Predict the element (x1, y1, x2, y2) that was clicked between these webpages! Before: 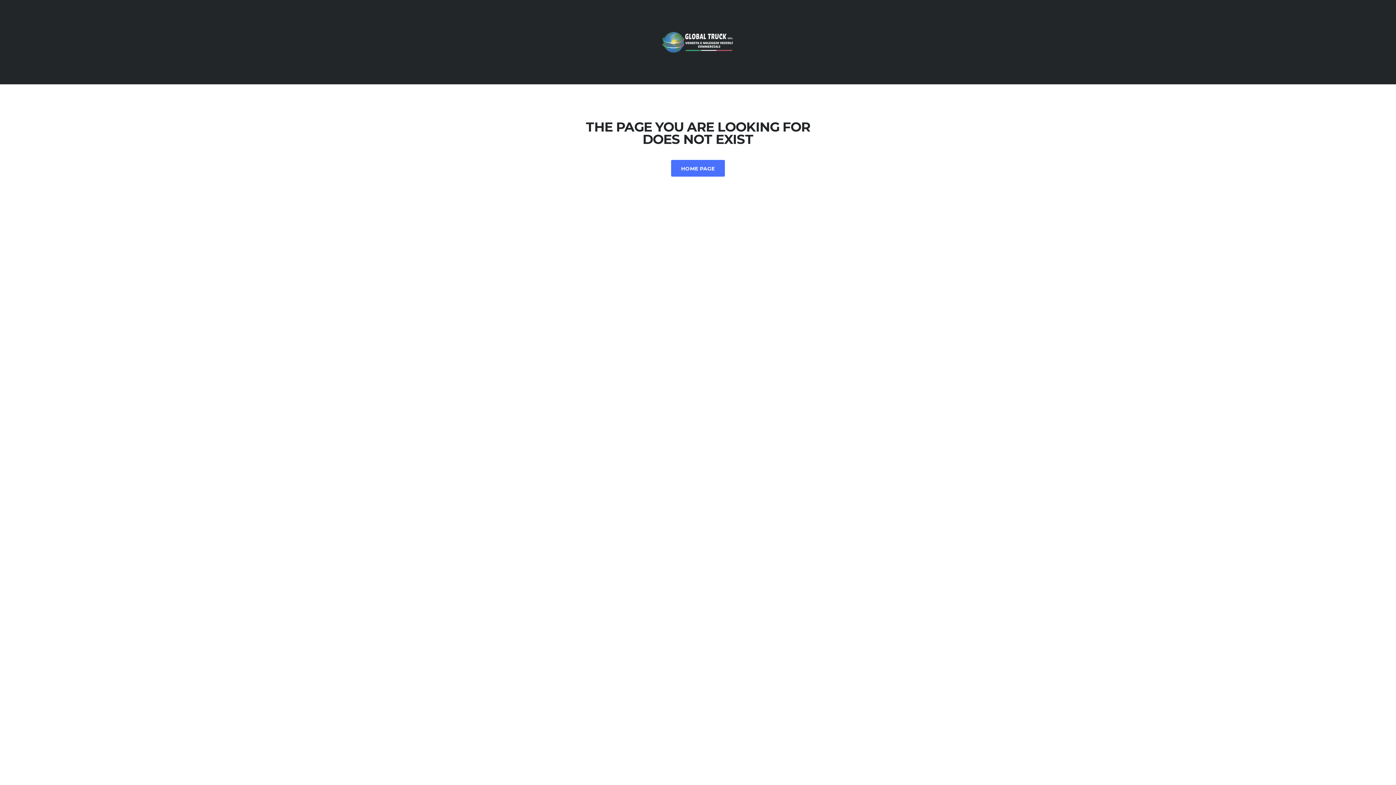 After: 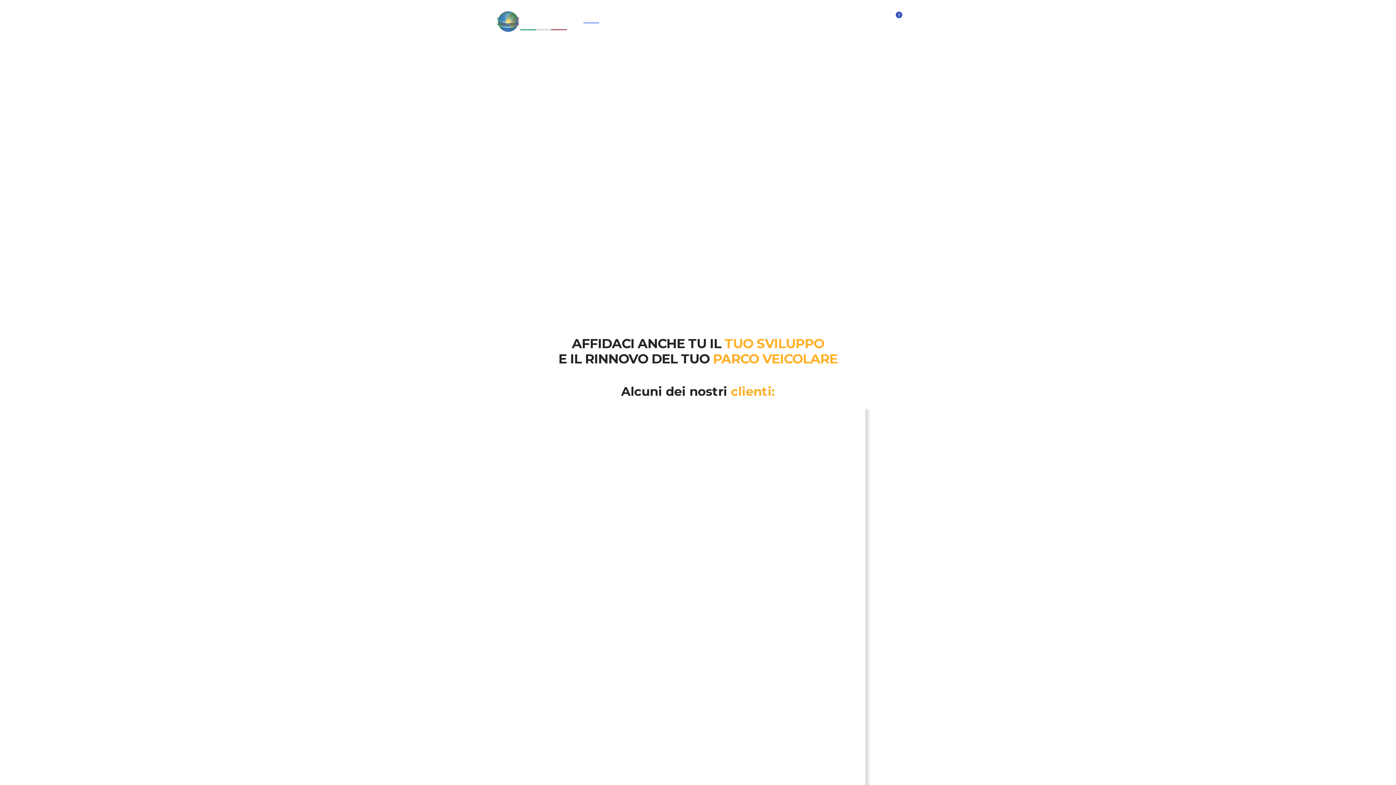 Action: bbox: (671, 160, 725, 176) label: HOME PAGE